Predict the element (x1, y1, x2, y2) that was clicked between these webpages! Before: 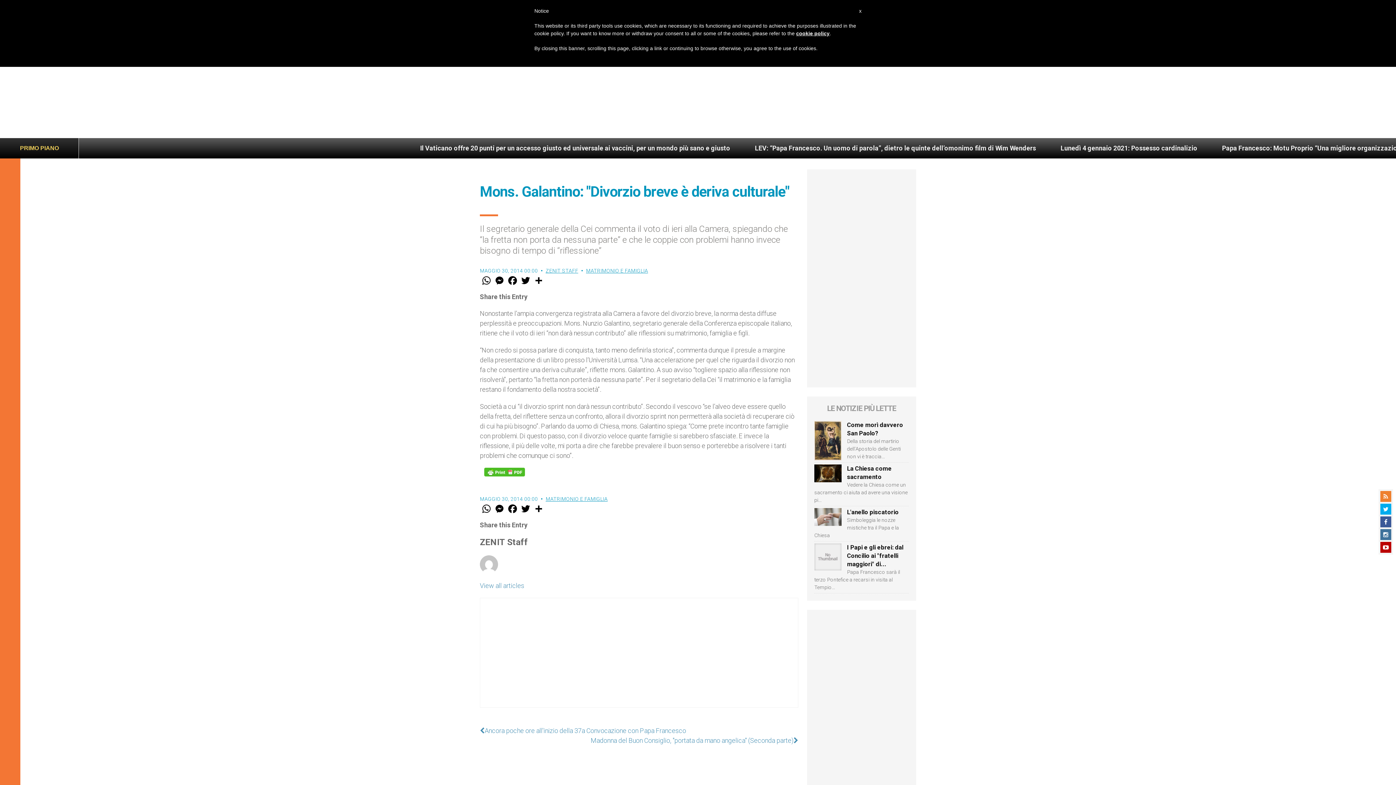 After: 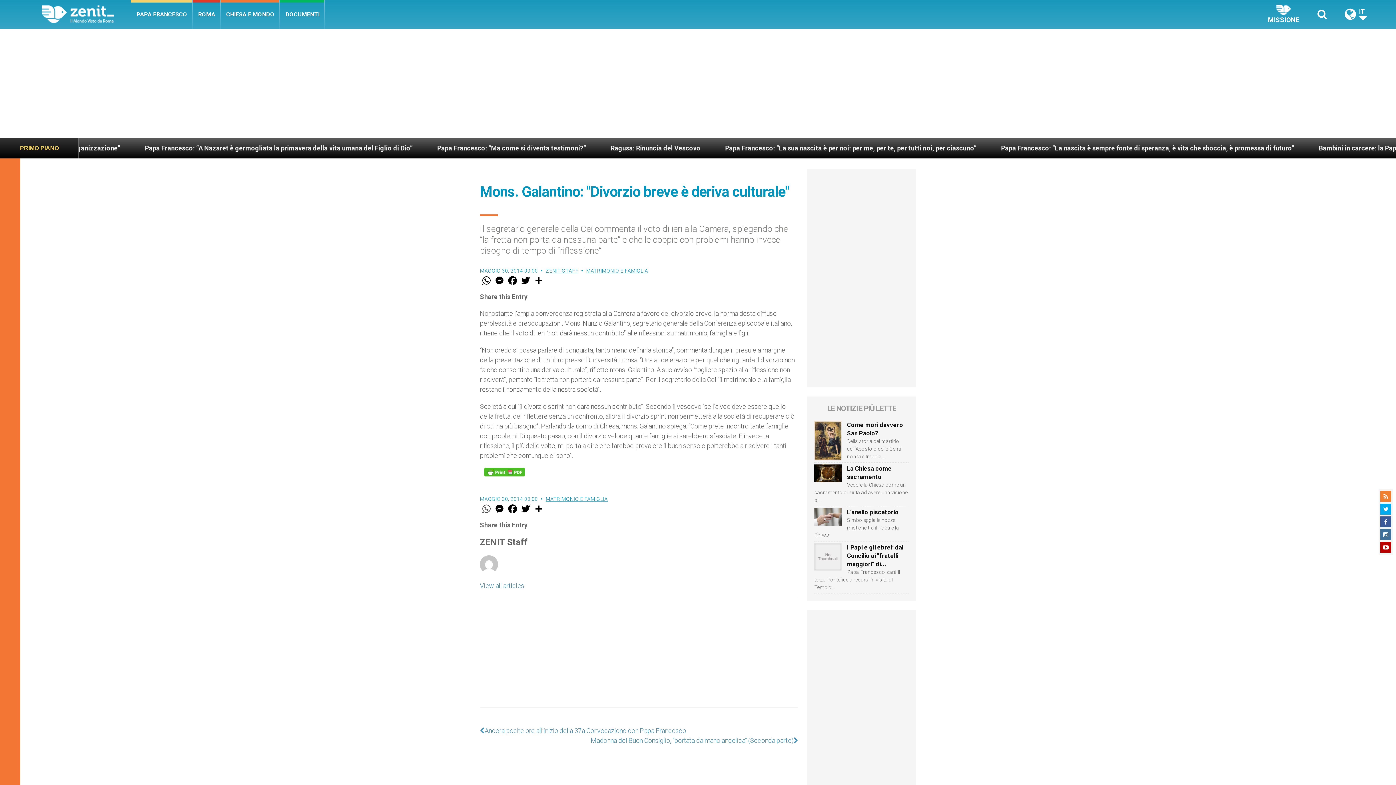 Action: label: WhatsApp bbox: (480, 503, 493, 514)